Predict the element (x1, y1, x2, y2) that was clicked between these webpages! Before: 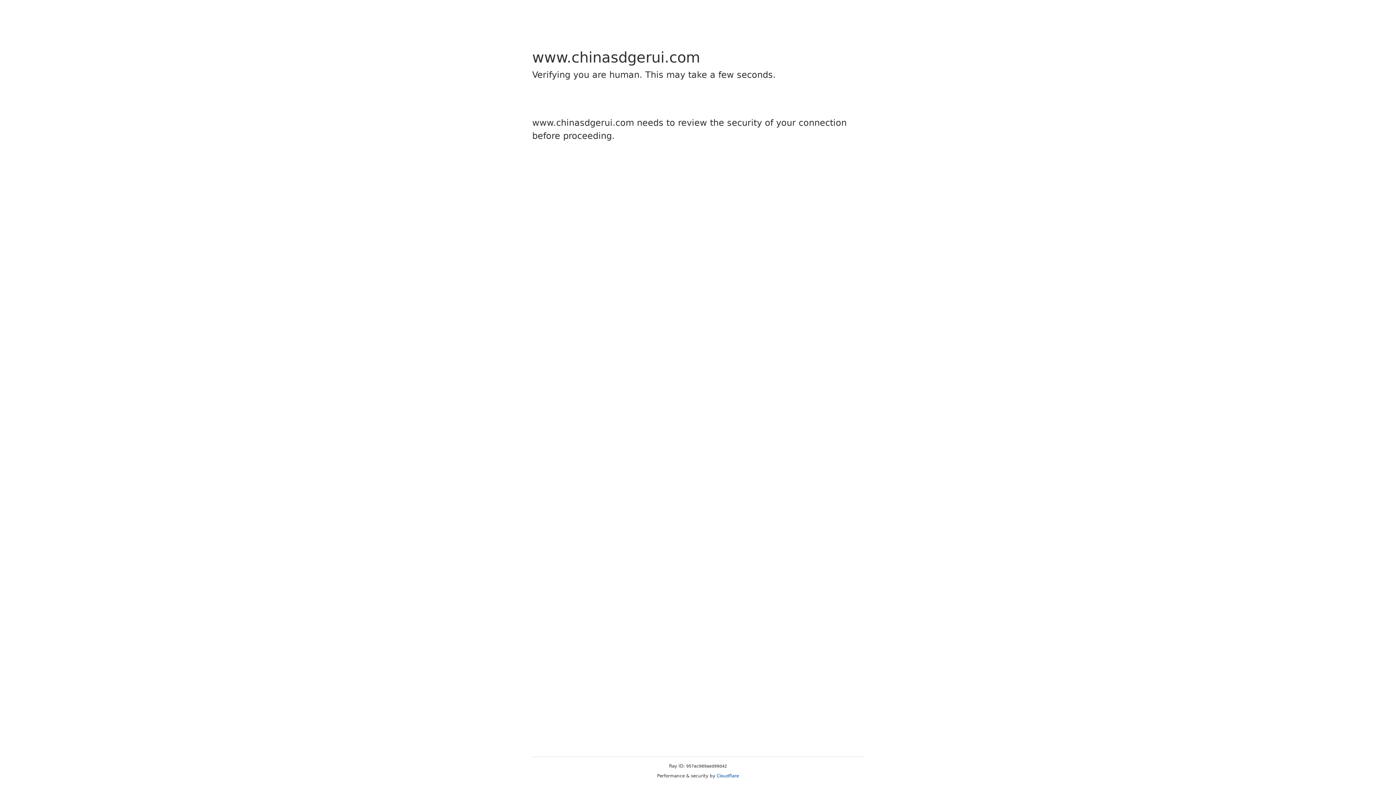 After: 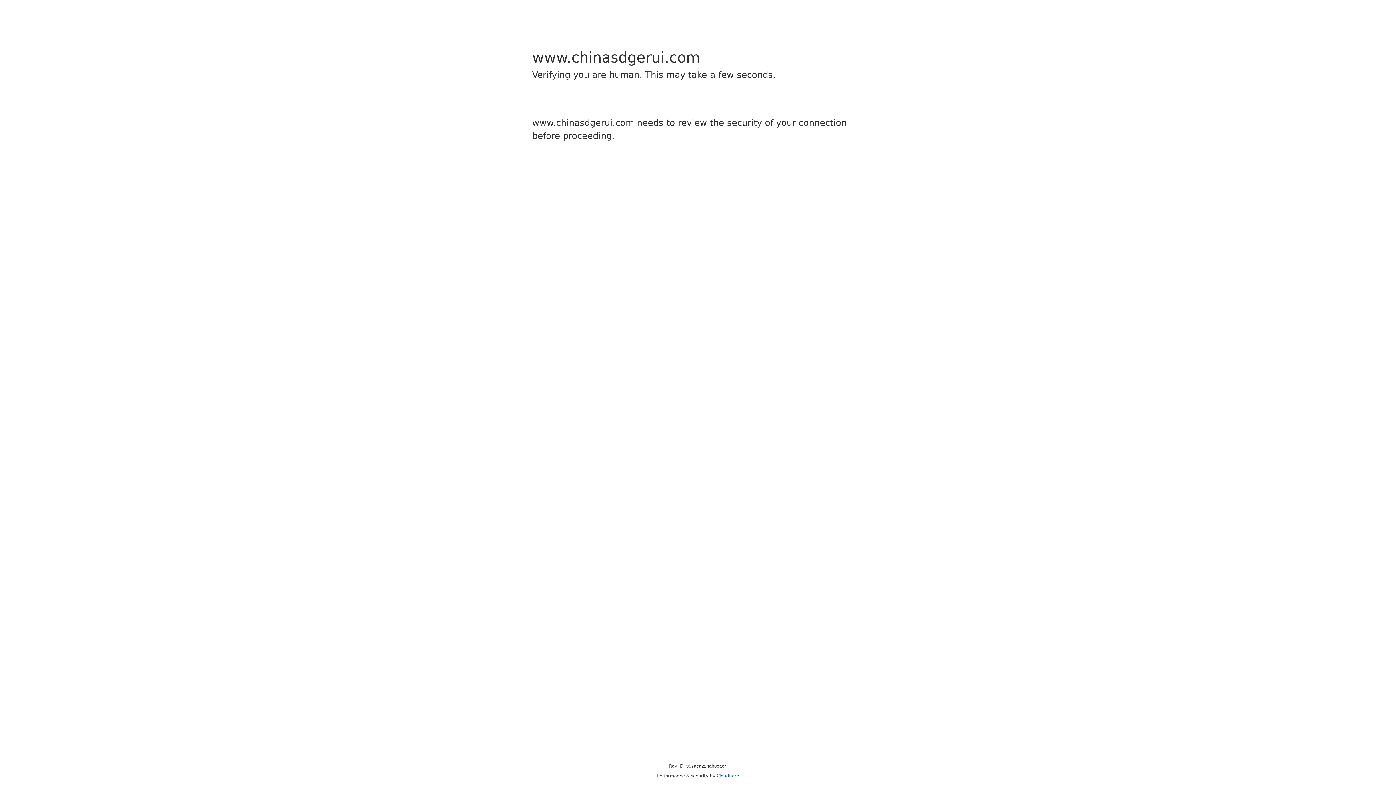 Action: bbox: (716, 773, 739, 778) label: Cloudflare